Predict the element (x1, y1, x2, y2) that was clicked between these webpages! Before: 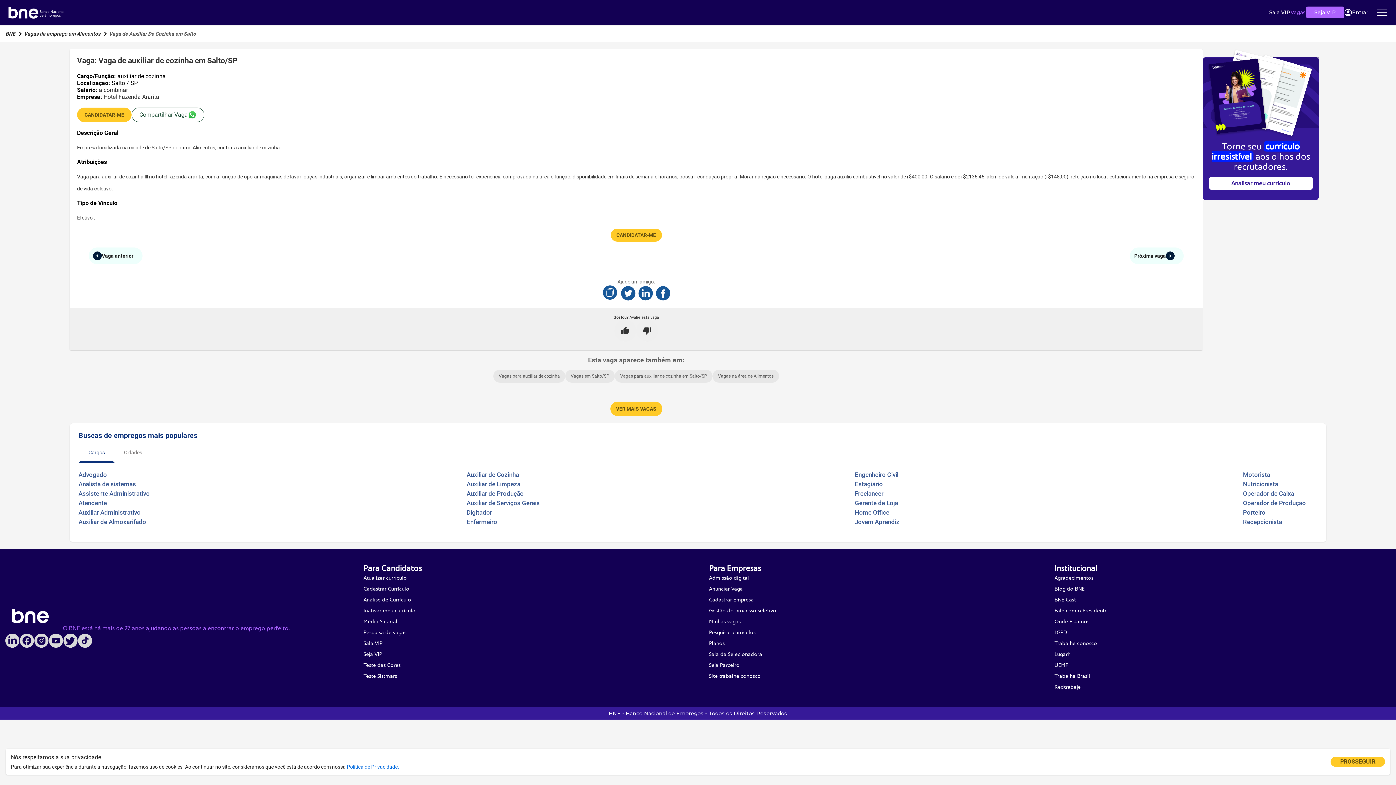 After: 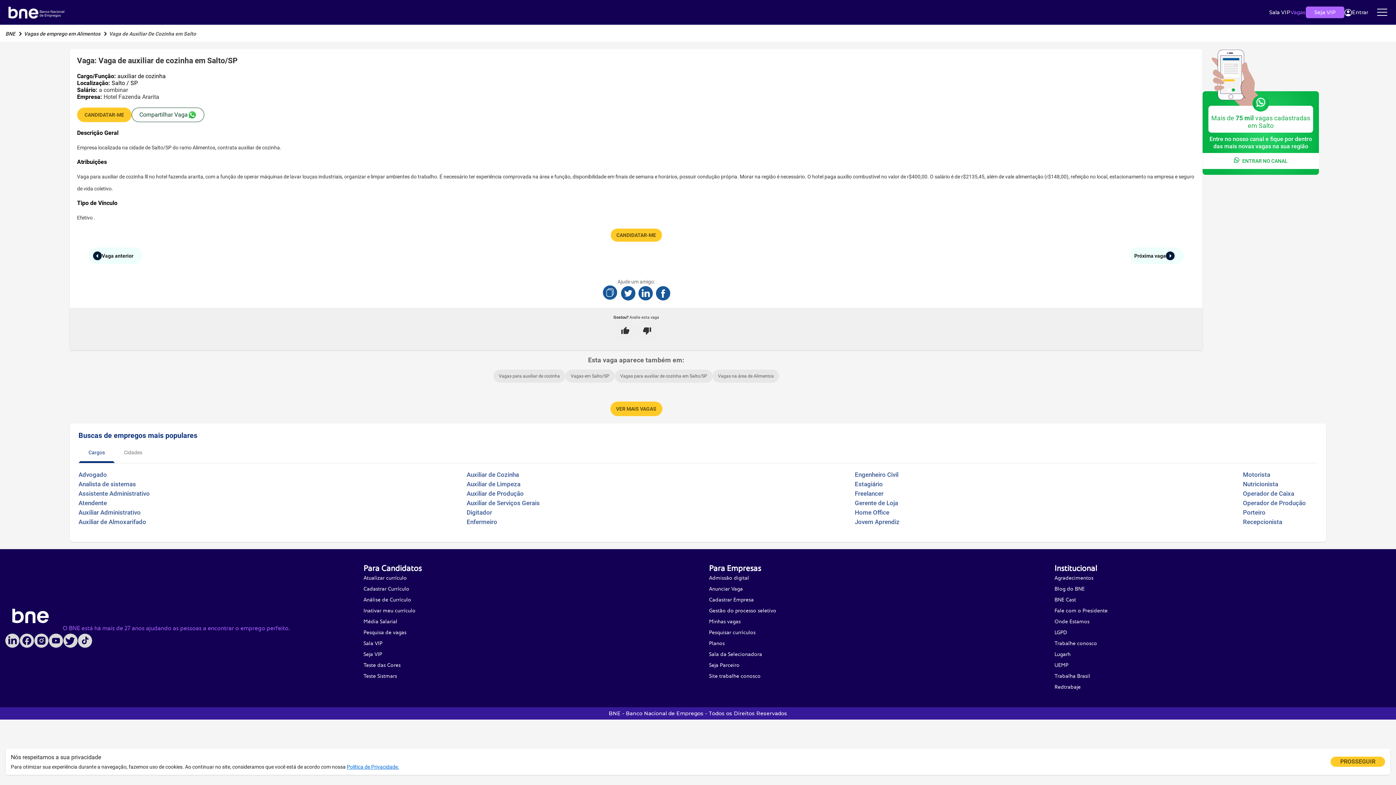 Action: label: Média Salarial bbox: (363, 616, 680, 627)